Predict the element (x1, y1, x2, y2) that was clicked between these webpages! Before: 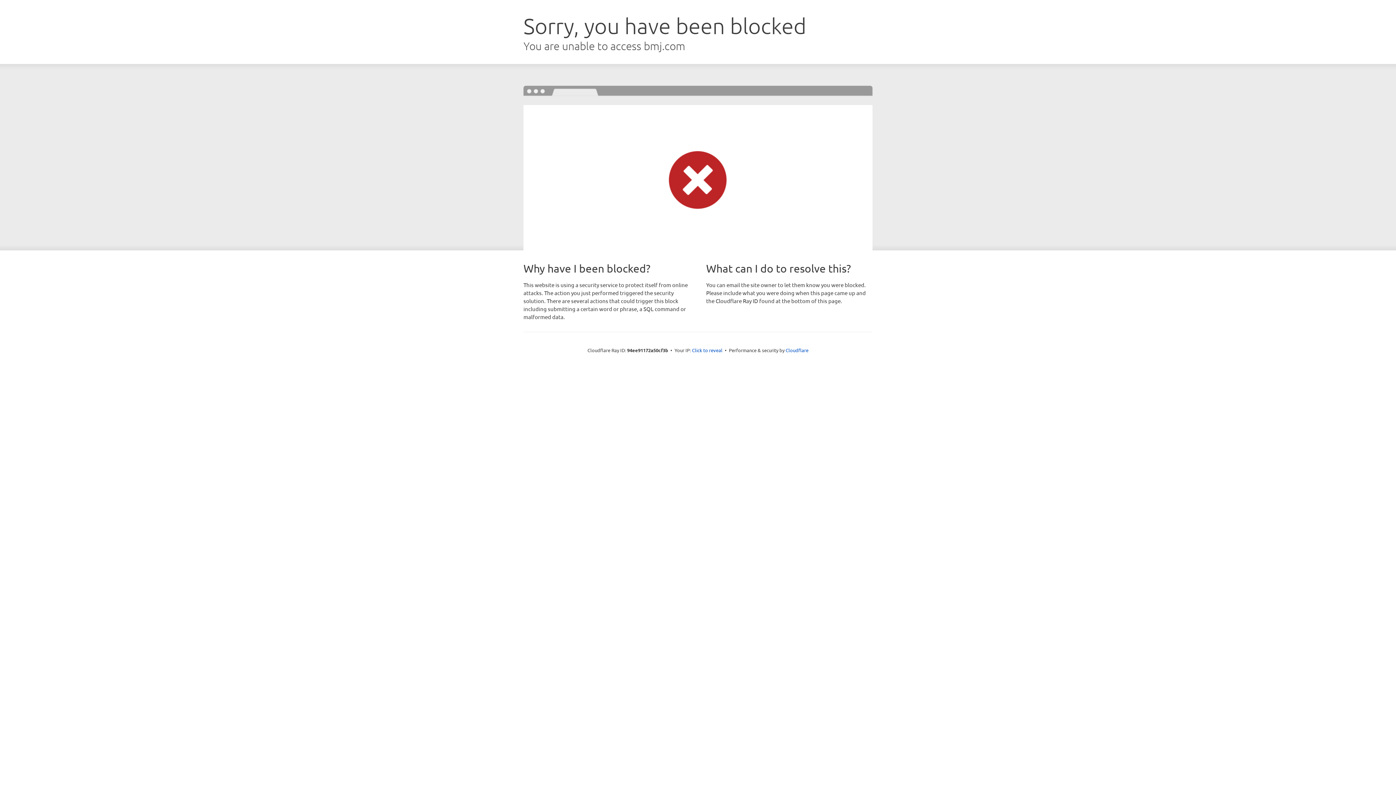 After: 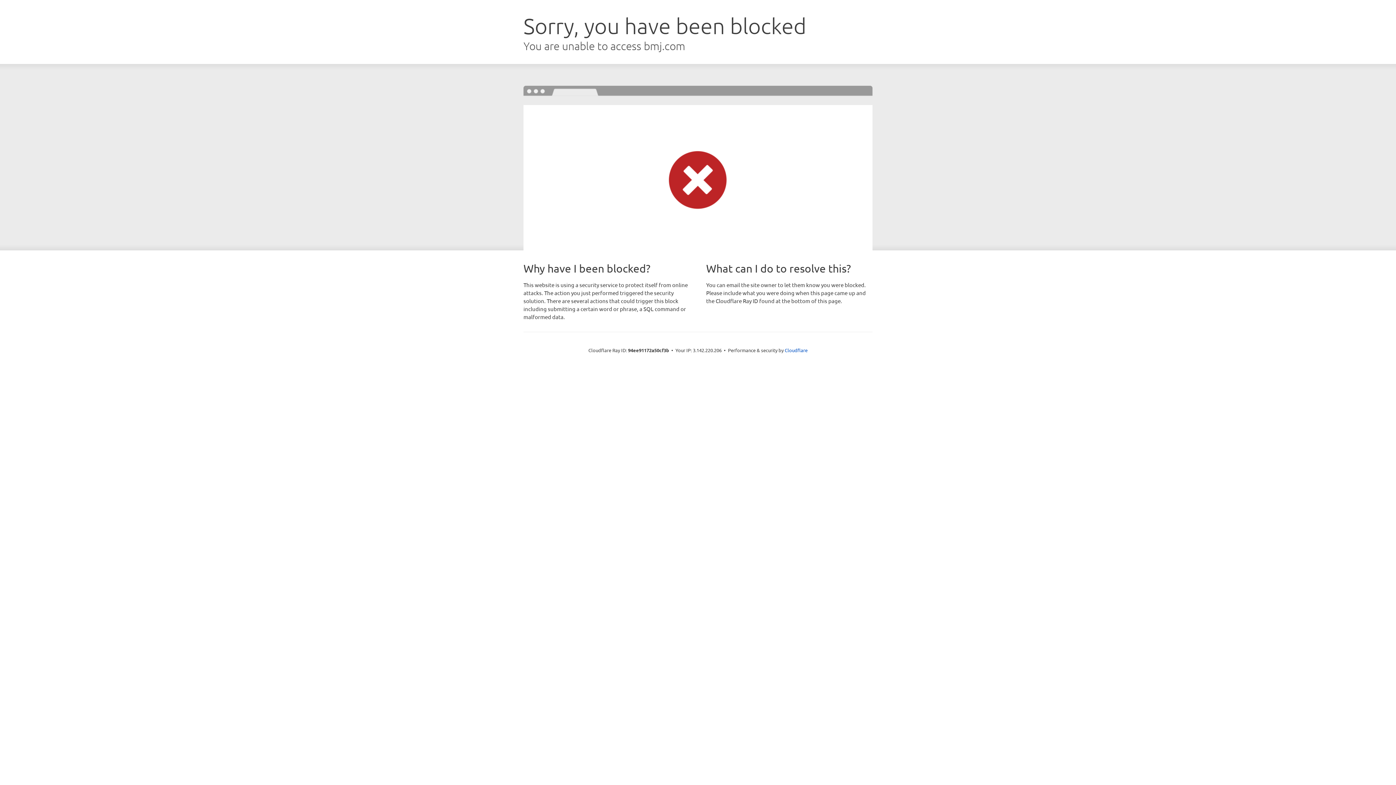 Action: bbox: (692, 346, 722, 353) label: Click to reveal